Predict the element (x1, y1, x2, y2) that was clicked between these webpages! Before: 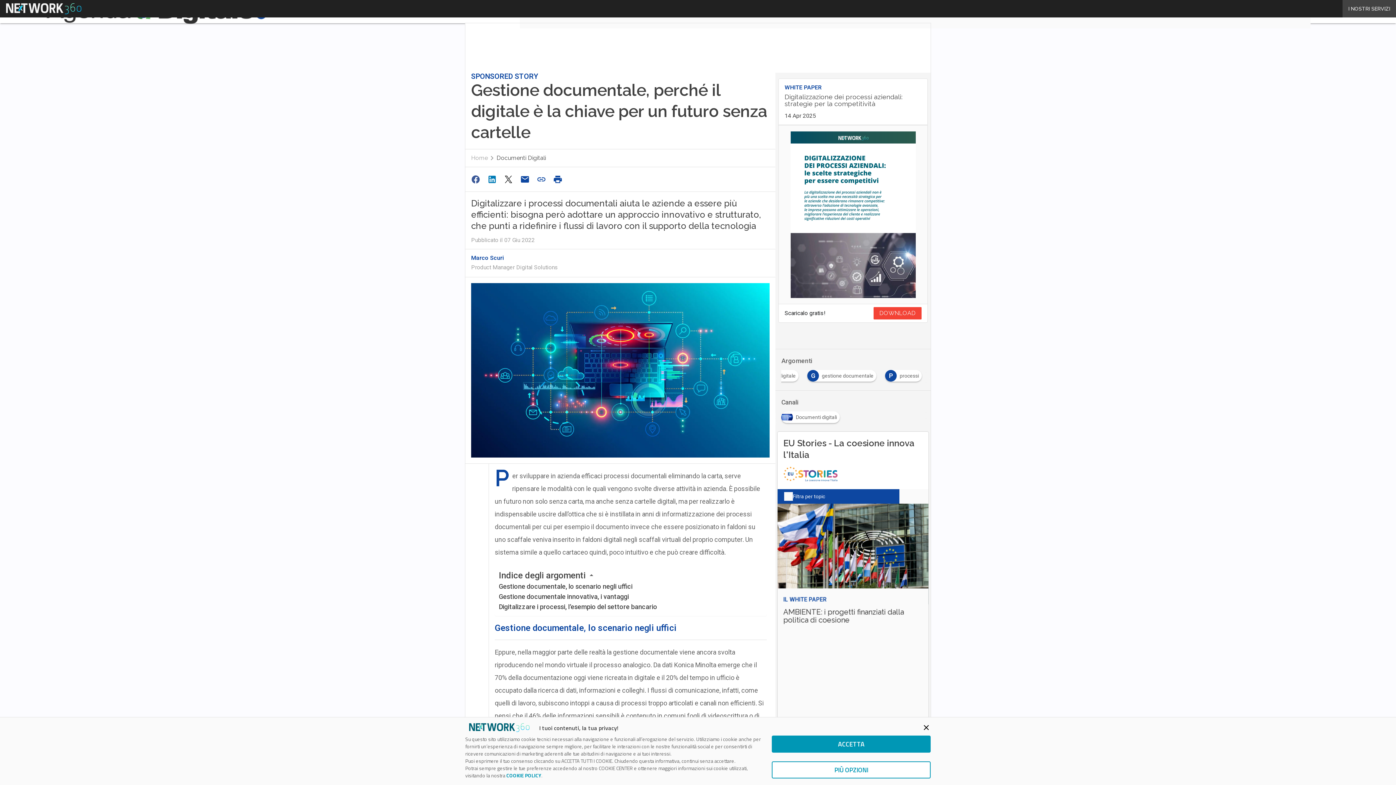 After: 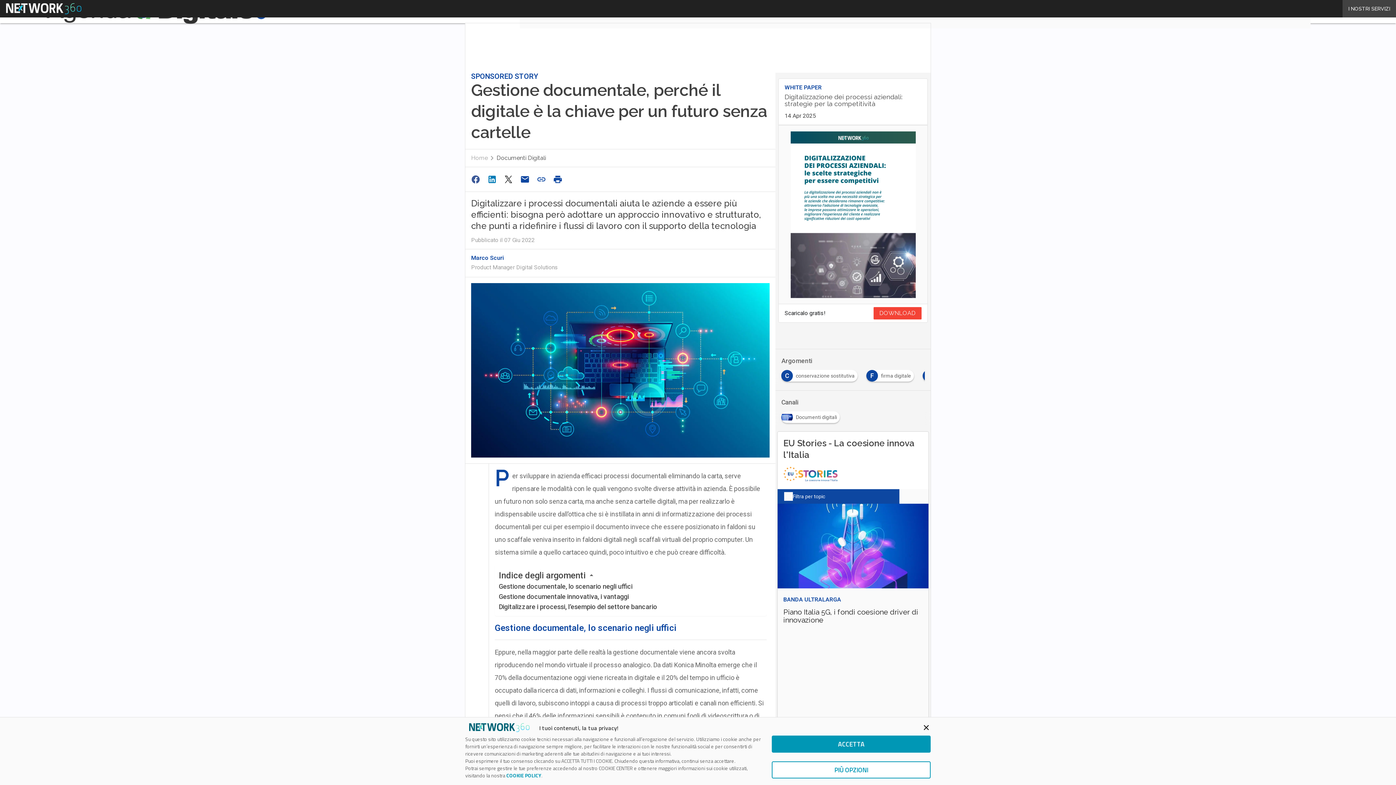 Action: bbox: (501, 172, 517, 186)